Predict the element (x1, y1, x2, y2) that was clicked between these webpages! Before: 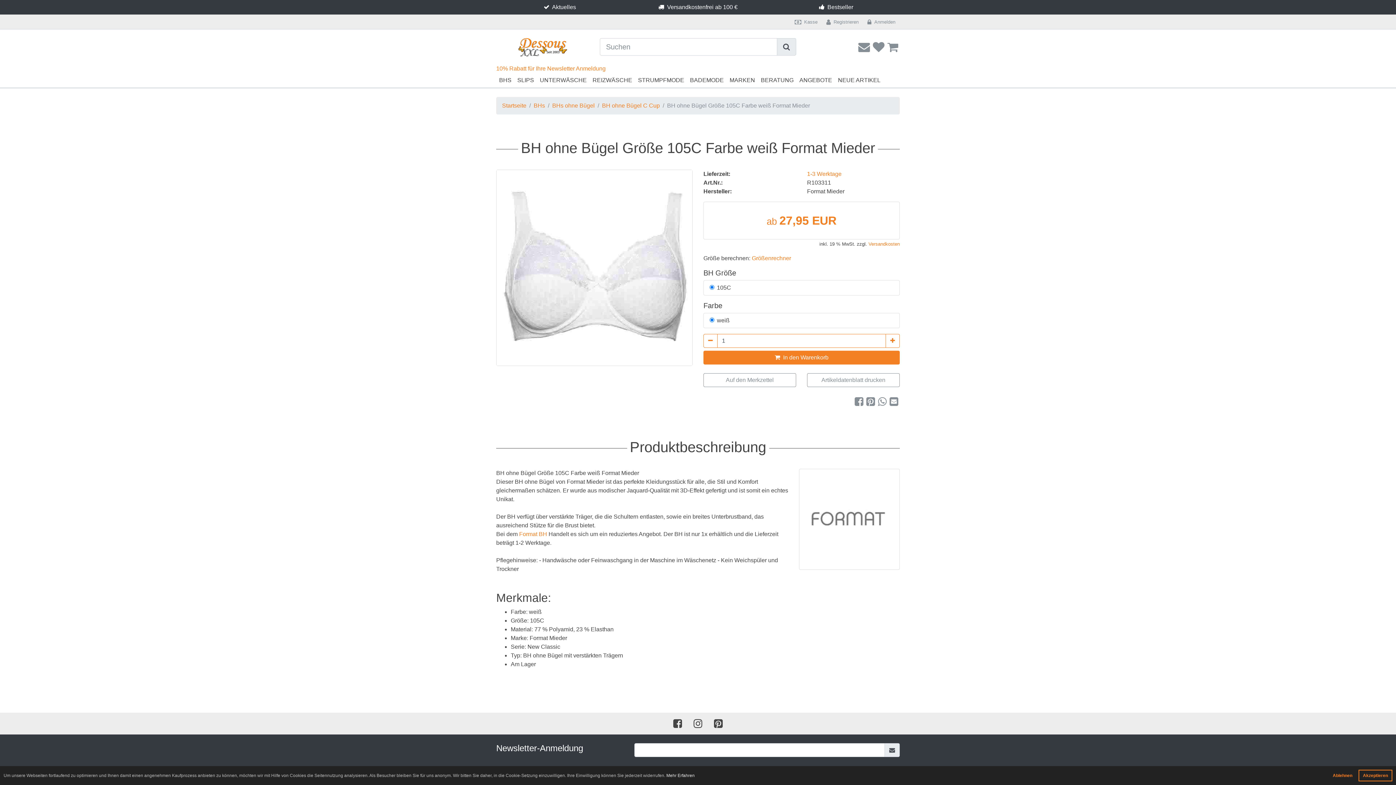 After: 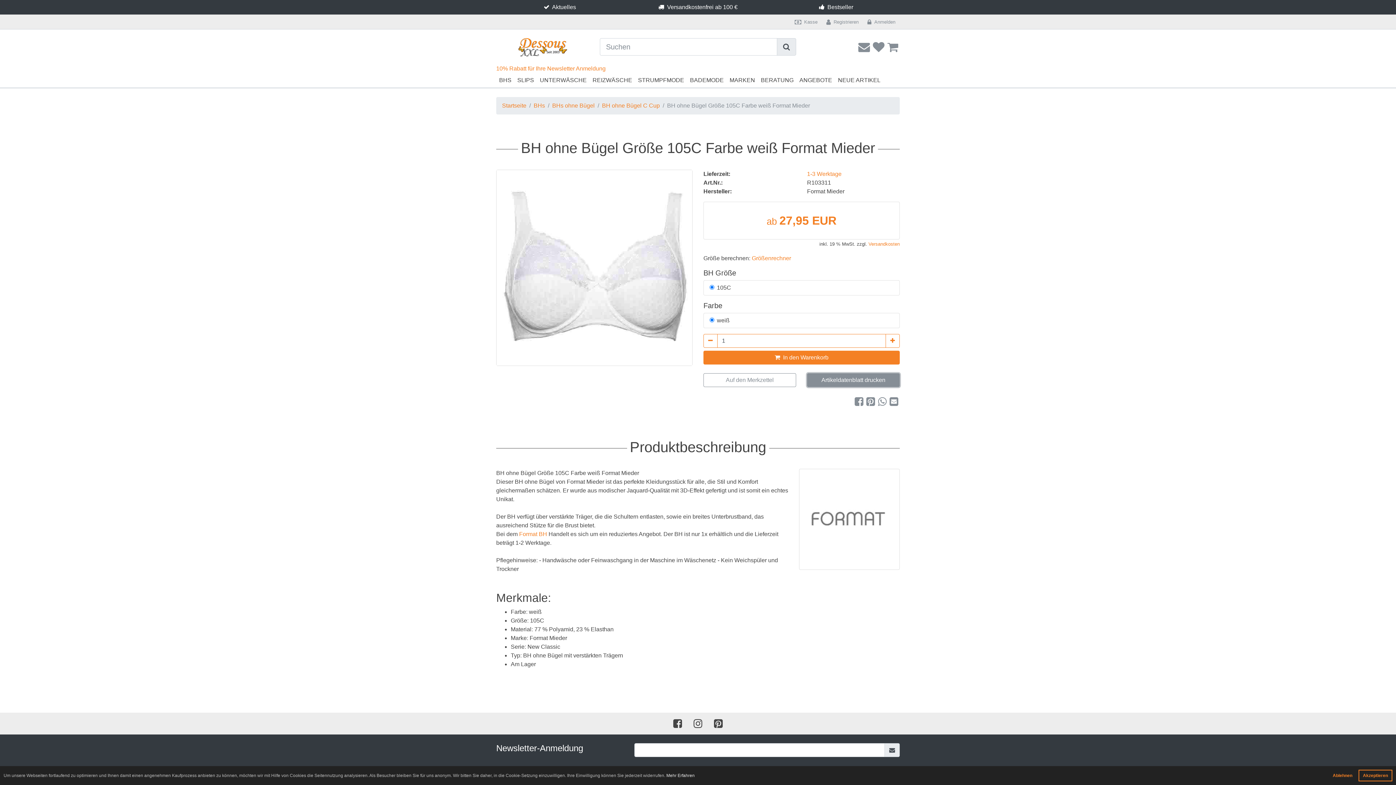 Action: bbox: (807, 373, 900, 387) label: Artikeldatenblatt drucken